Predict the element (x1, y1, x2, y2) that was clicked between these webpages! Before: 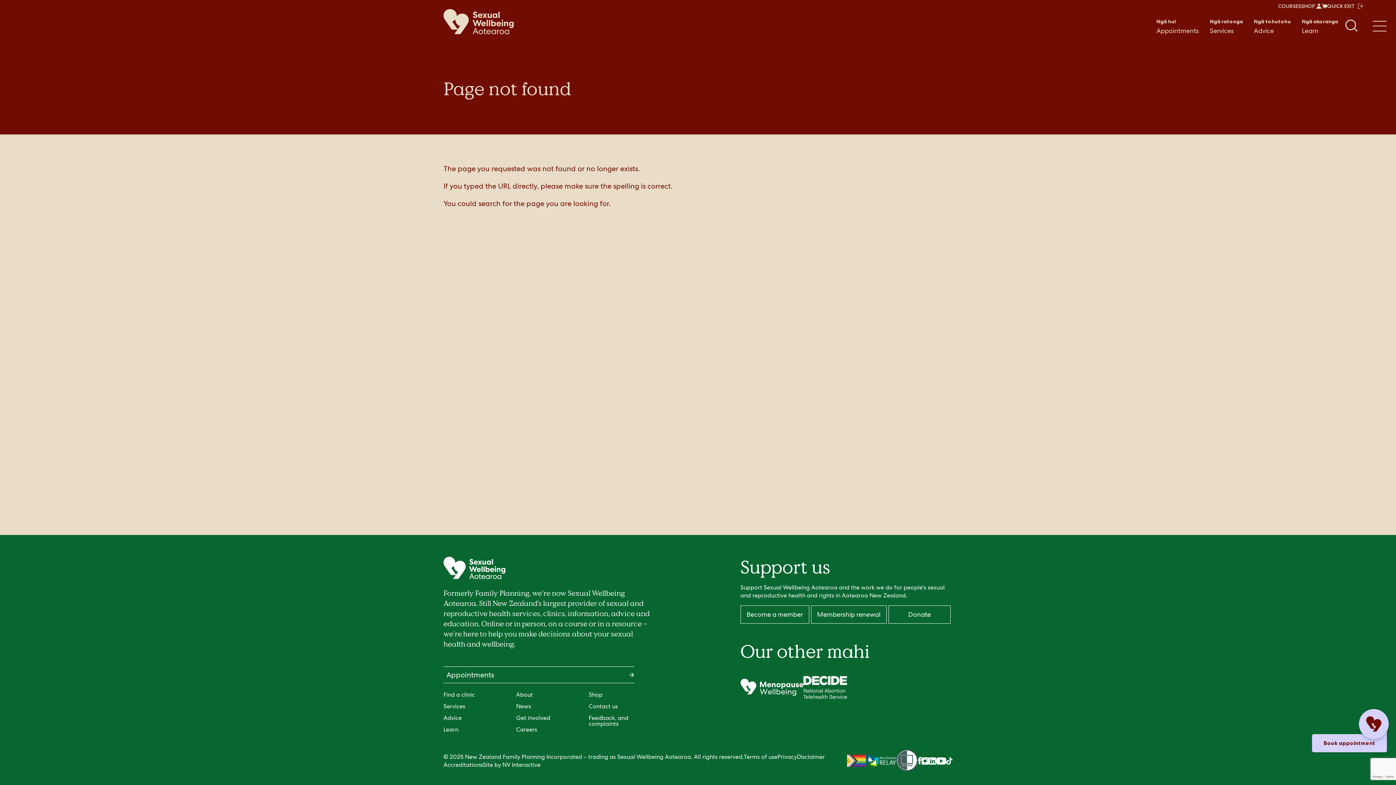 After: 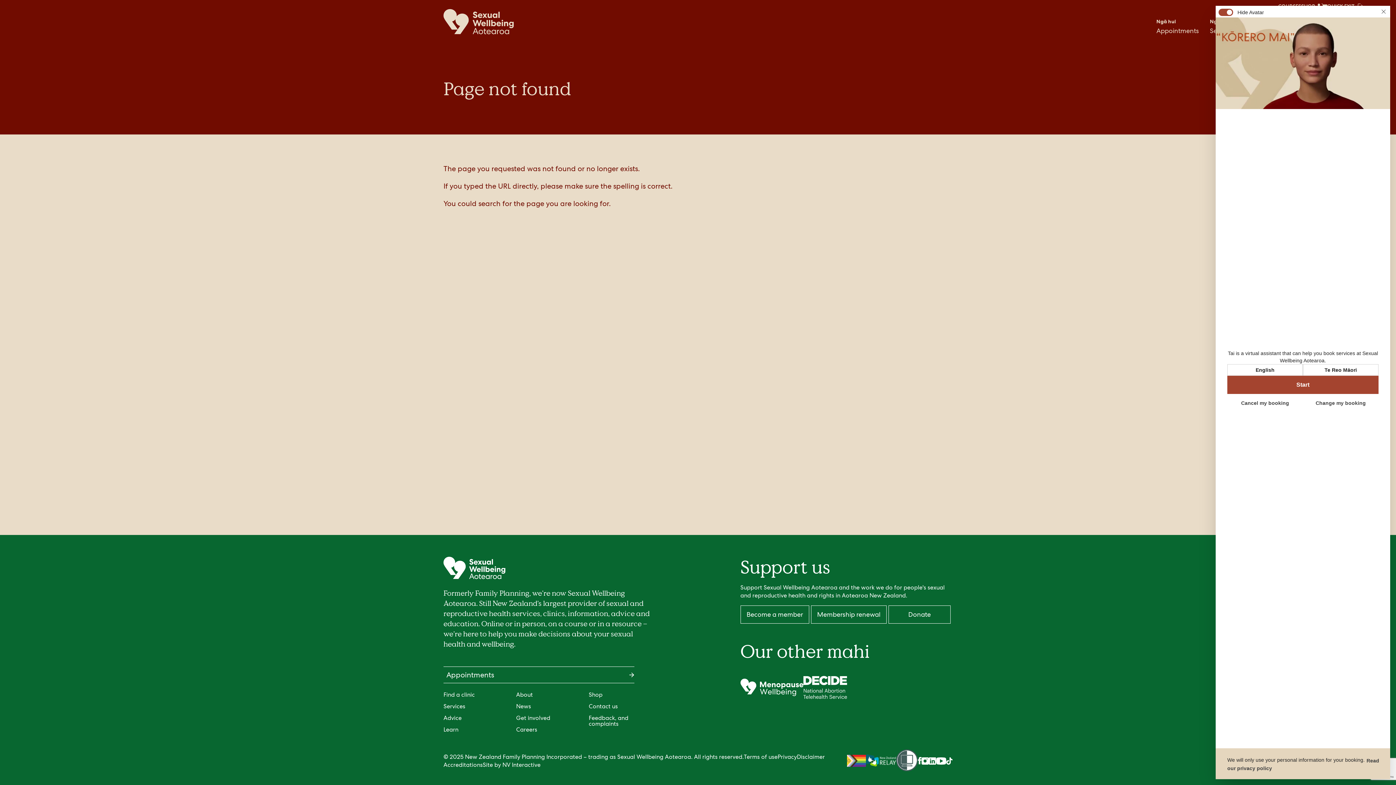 Action: label: Book appointment bbox: (1312, 734, 1387, 752)